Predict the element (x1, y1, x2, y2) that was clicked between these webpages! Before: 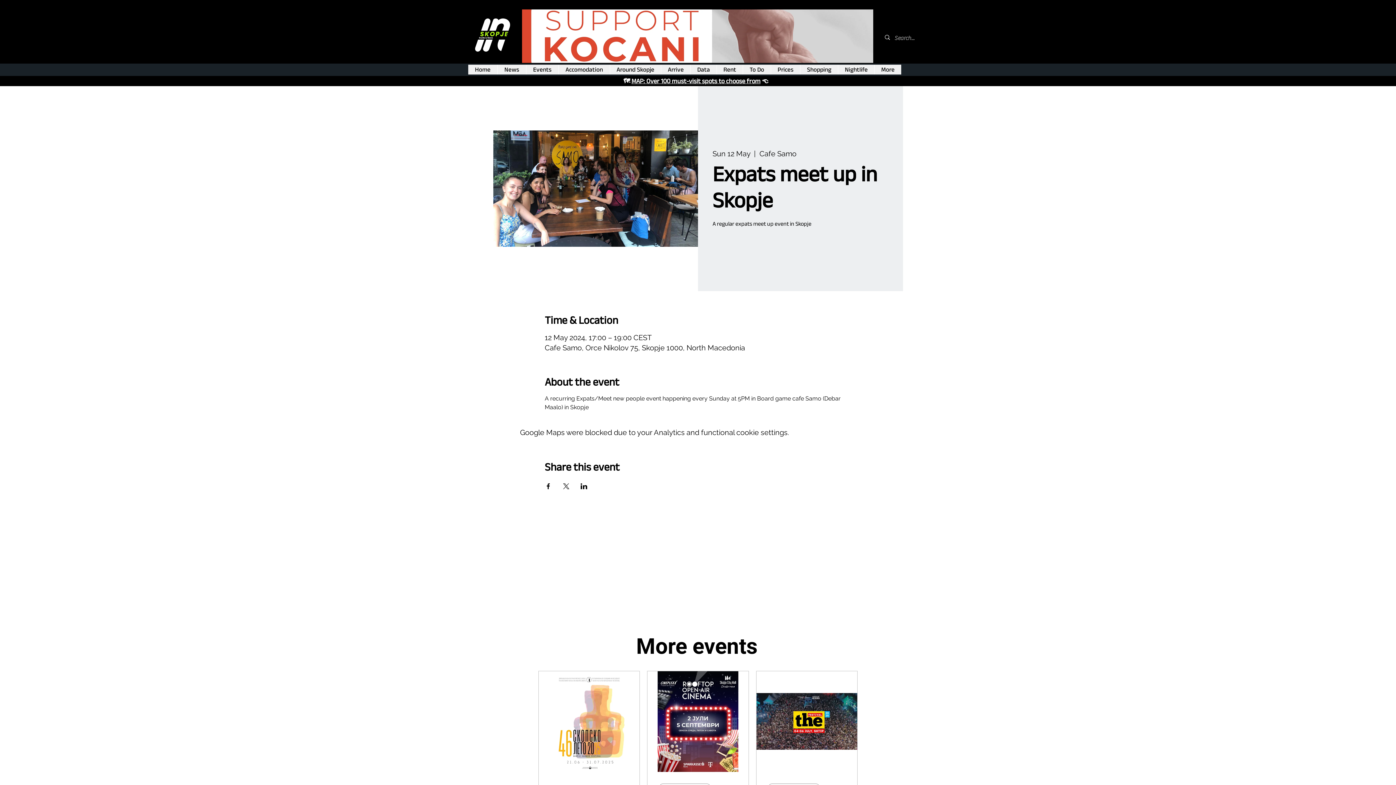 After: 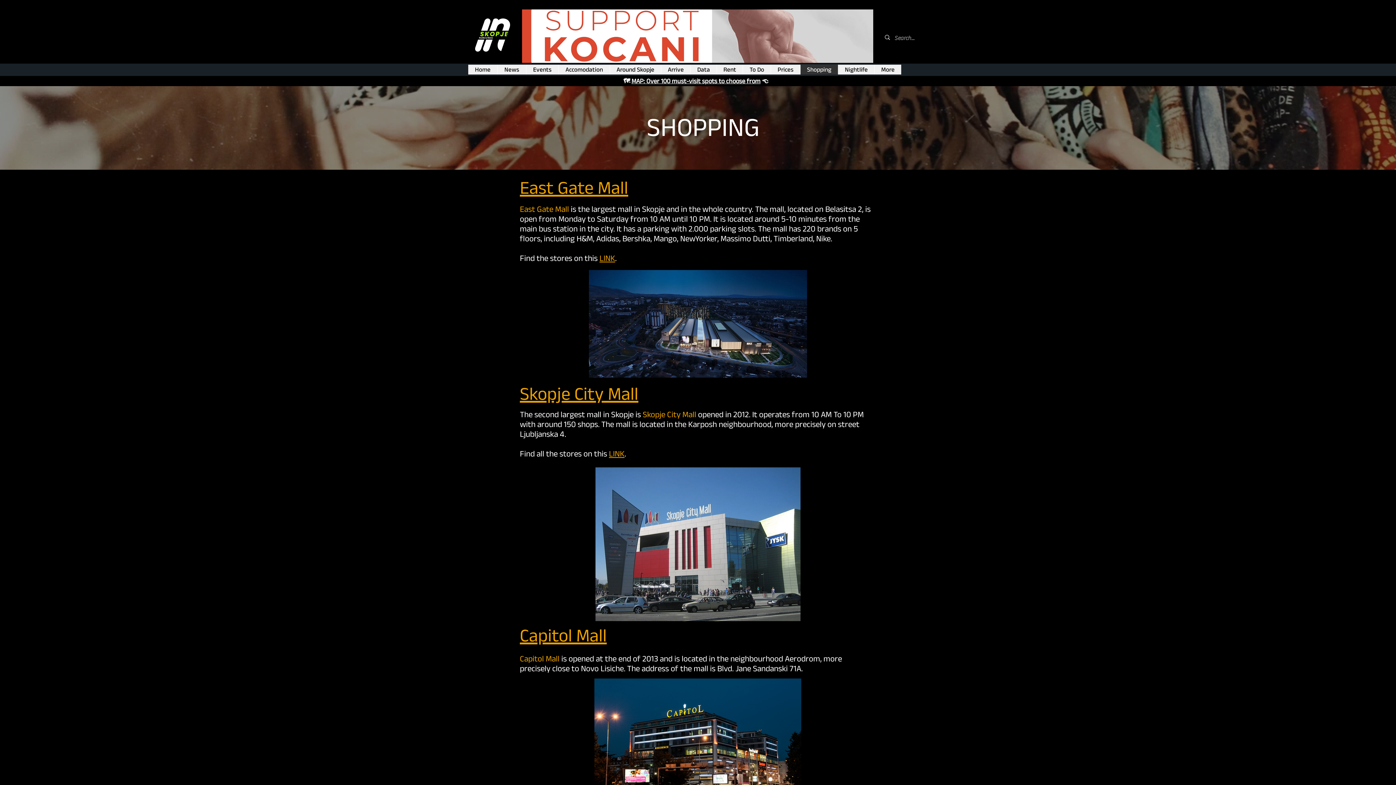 Action: bbox: (800, 64, 838, 74) label: Shopping